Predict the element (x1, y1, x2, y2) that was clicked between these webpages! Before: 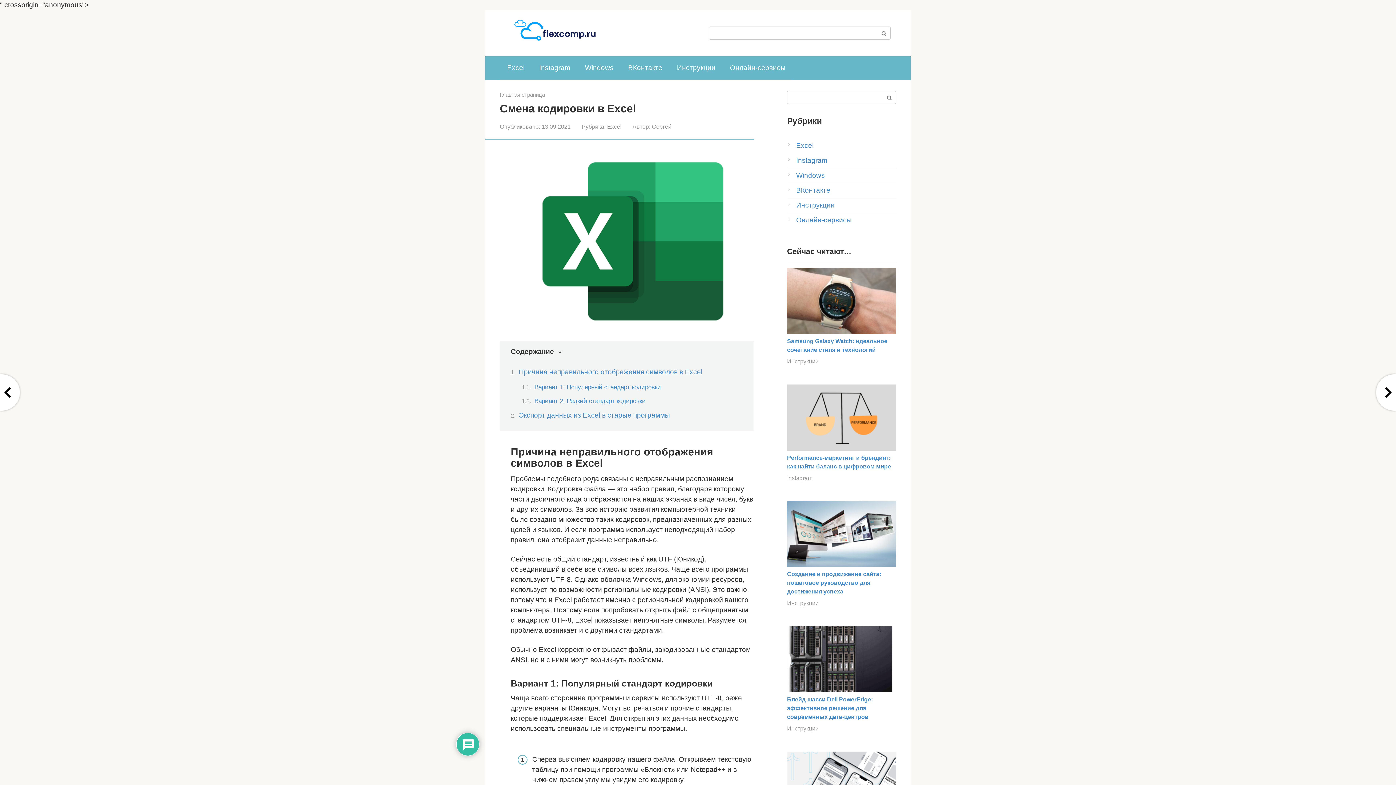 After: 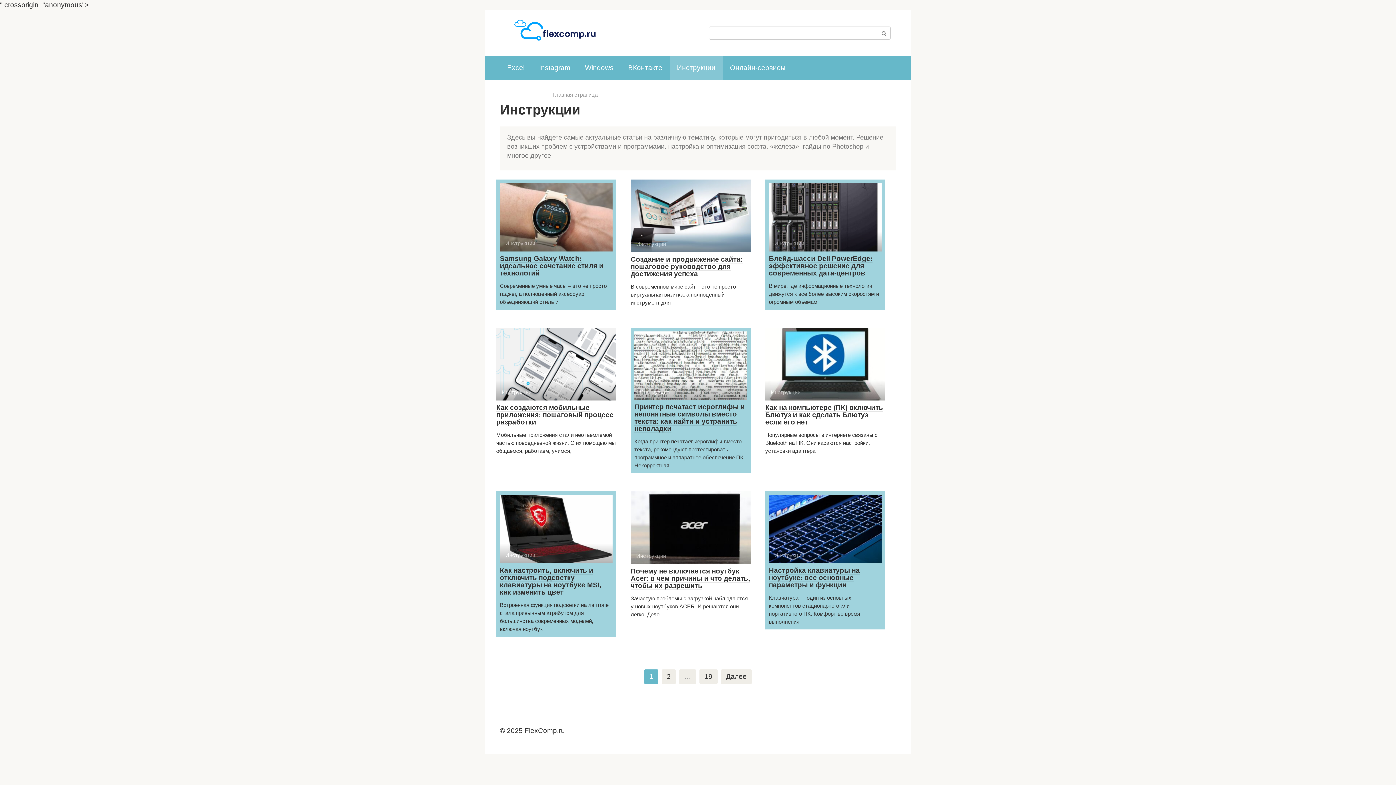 Action: label: Инструкции bbox: (787, 358, 818, 364)